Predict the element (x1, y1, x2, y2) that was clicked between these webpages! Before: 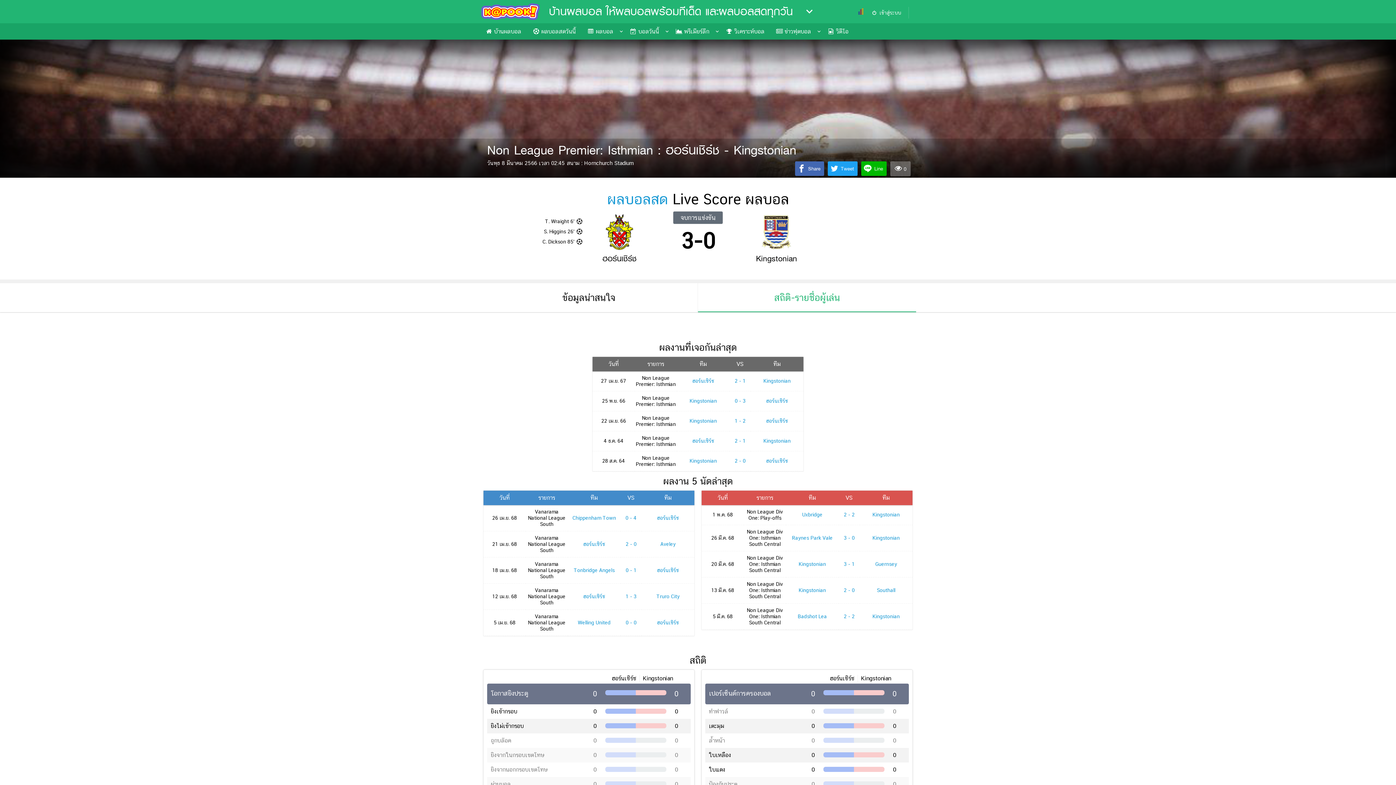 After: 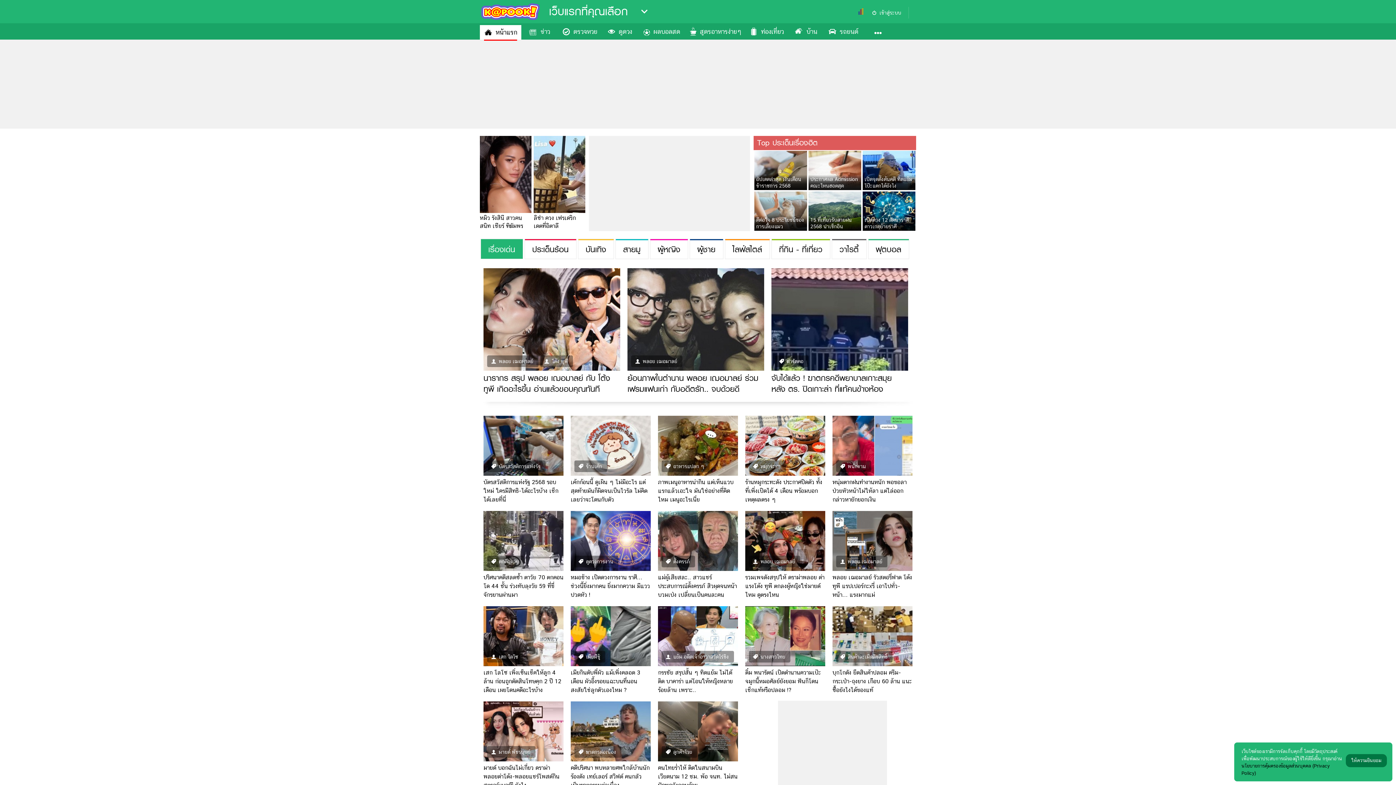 Action: bbox: (480, 1, 541, 23)